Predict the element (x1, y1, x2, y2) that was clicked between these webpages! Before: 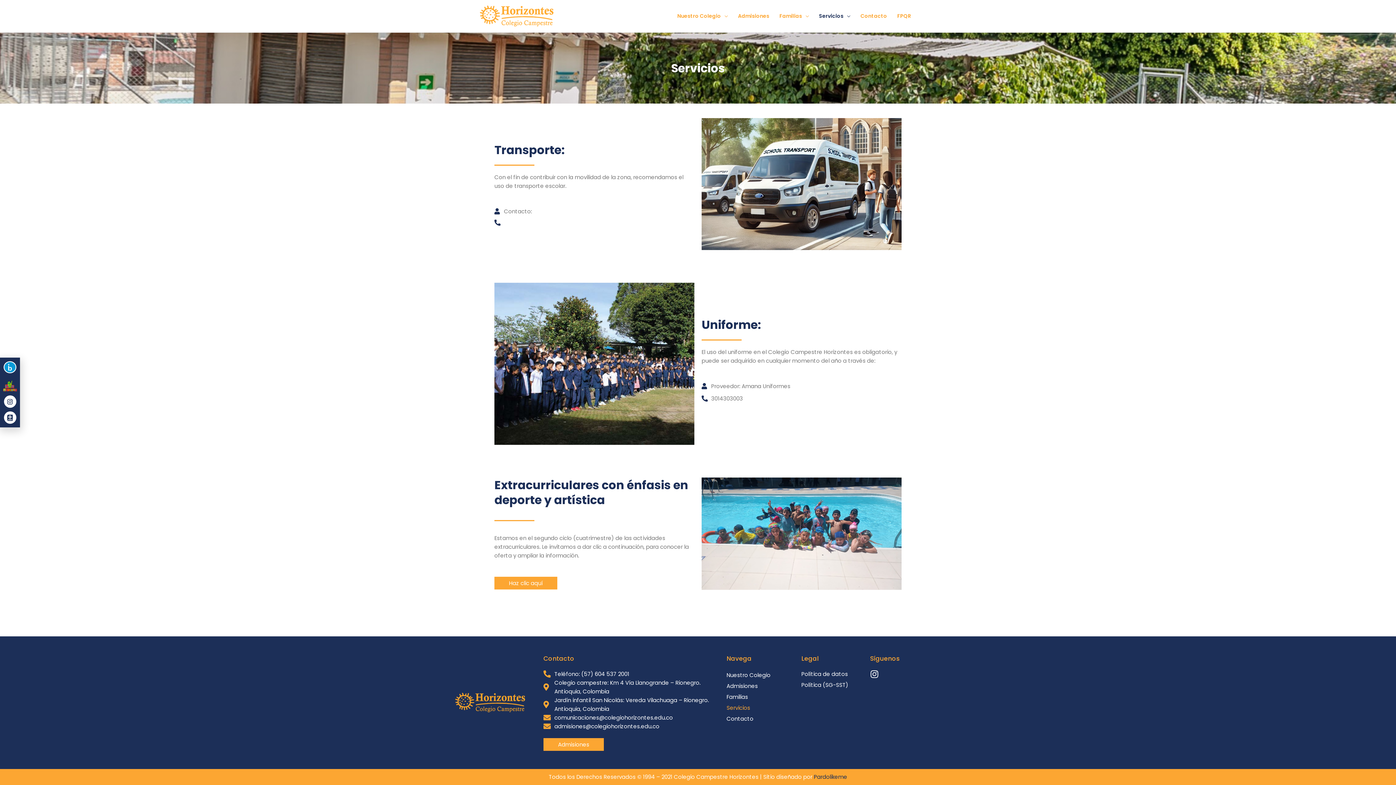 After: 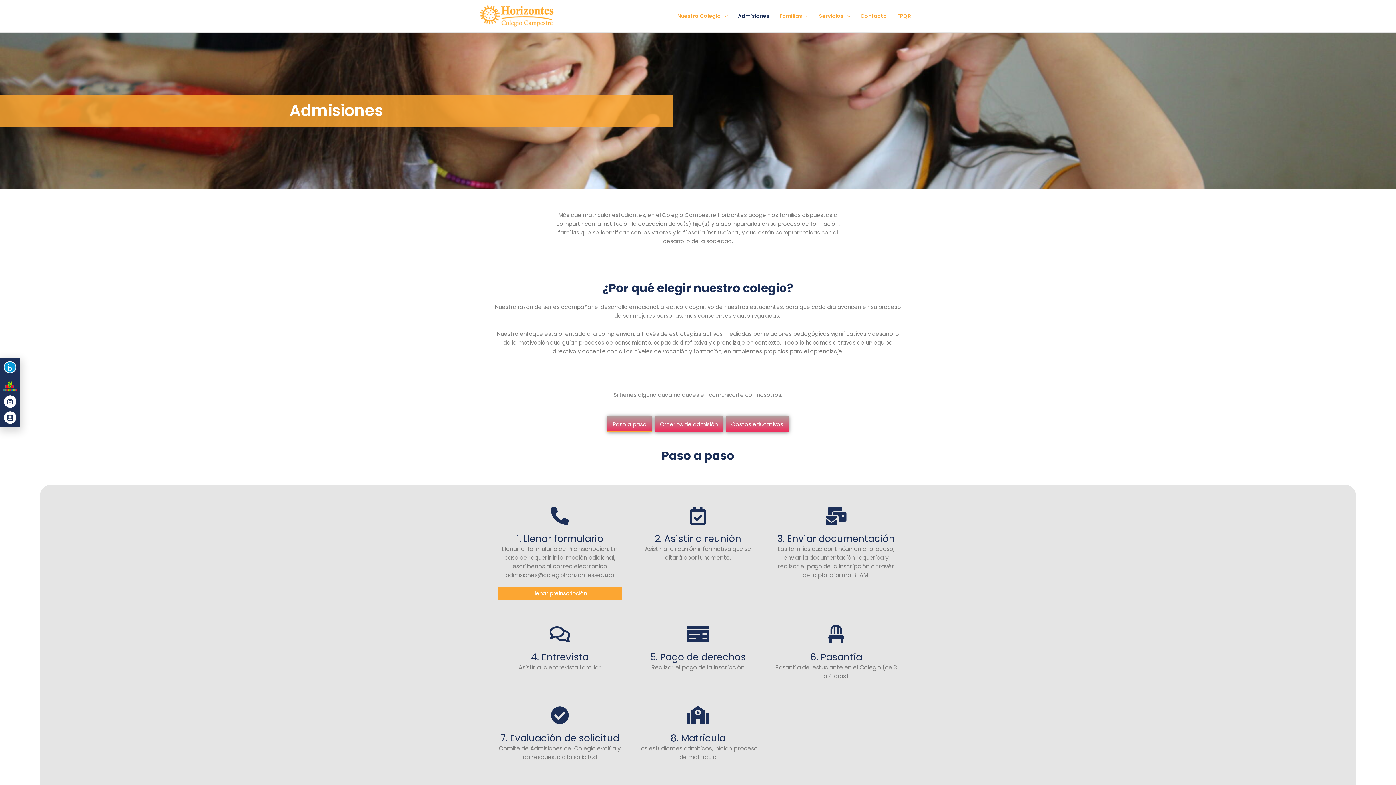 Action: label: Admisiones bbox: (543, 738, 603, 751)